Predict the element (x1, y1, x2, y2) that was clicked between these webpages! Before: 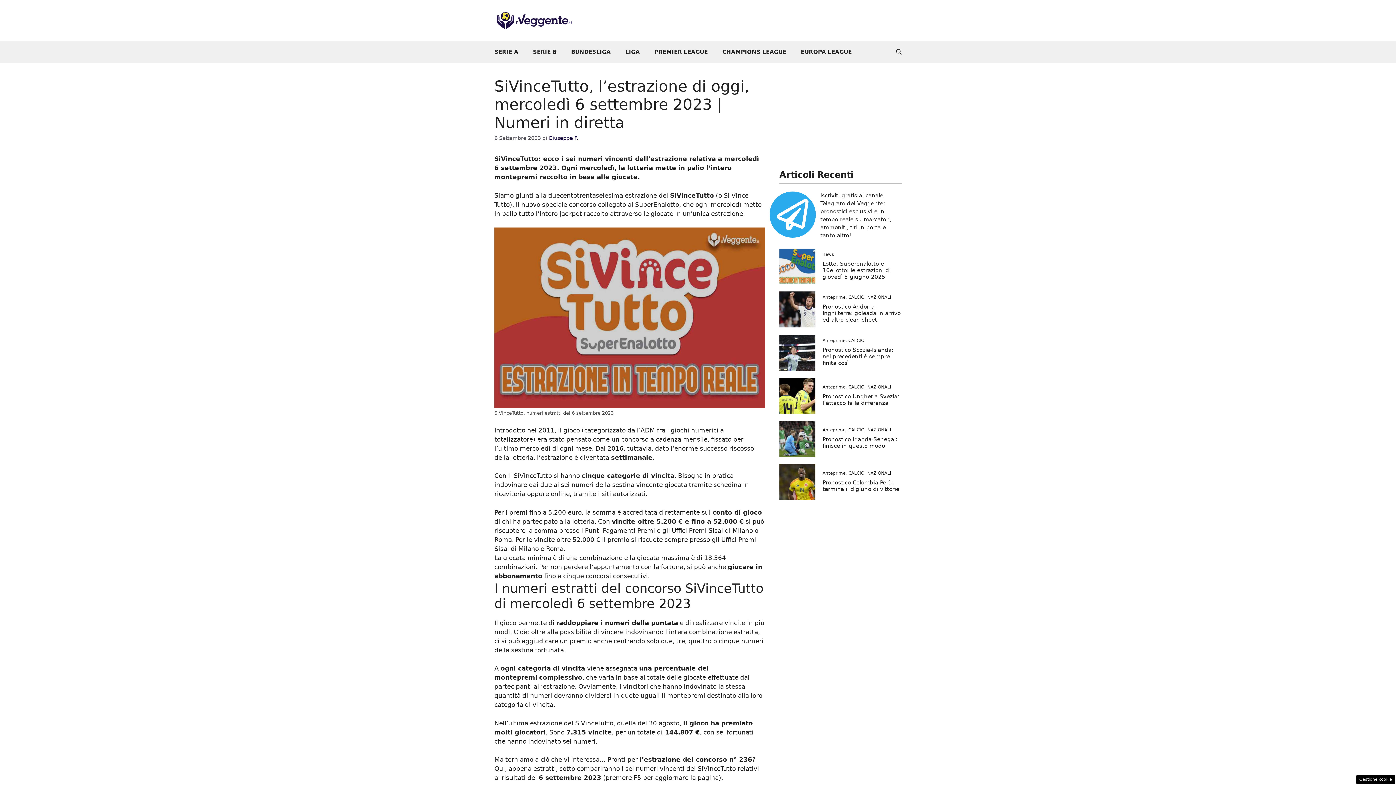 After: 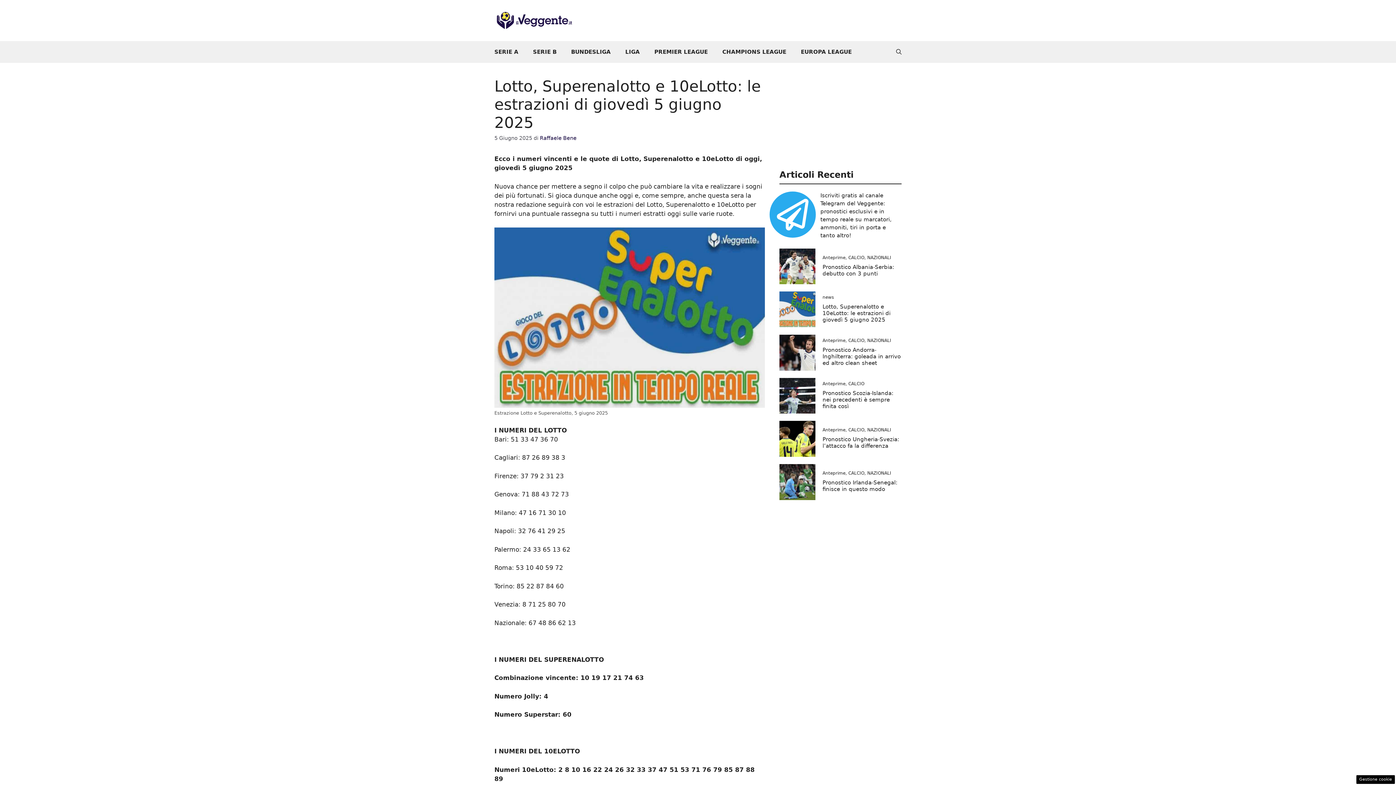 Action: bbox: (822, 260, 890, 280) label: Lotto, Superenalotto e 10eLotto: le estrazioni di giovedì 5 giugno 2025